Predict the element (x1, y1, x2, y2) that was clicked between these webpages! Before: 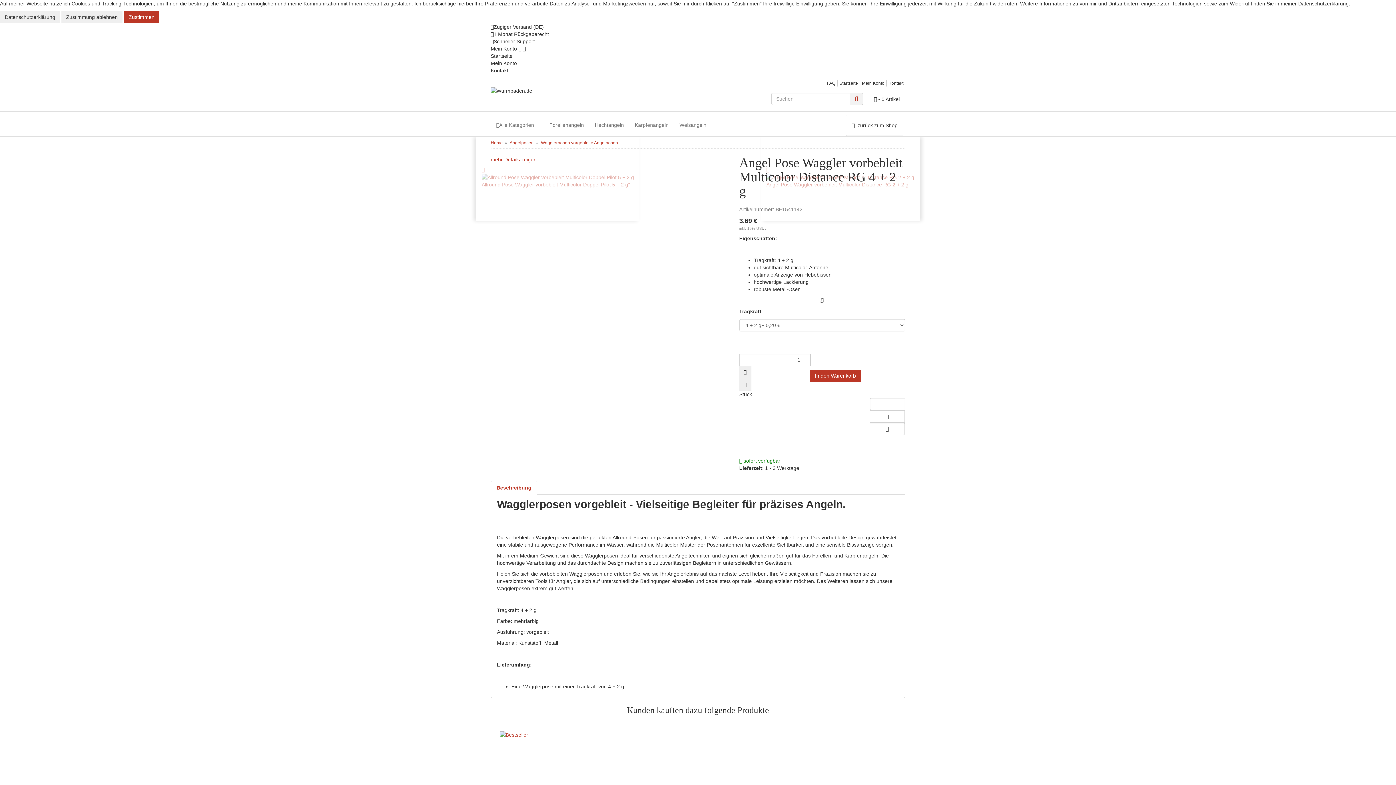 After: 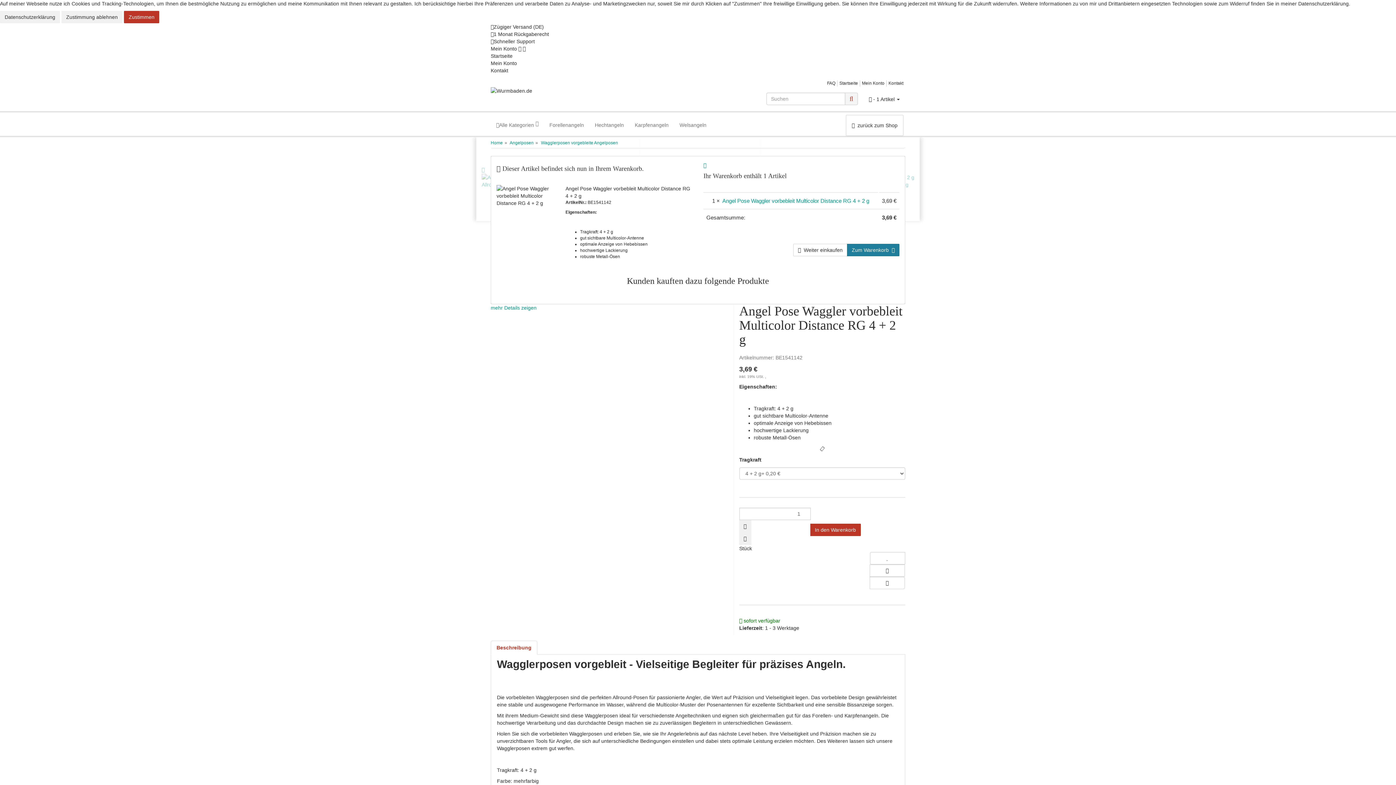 Action: bbox: (810, 369, 860, 382) label: In den Warenkorb